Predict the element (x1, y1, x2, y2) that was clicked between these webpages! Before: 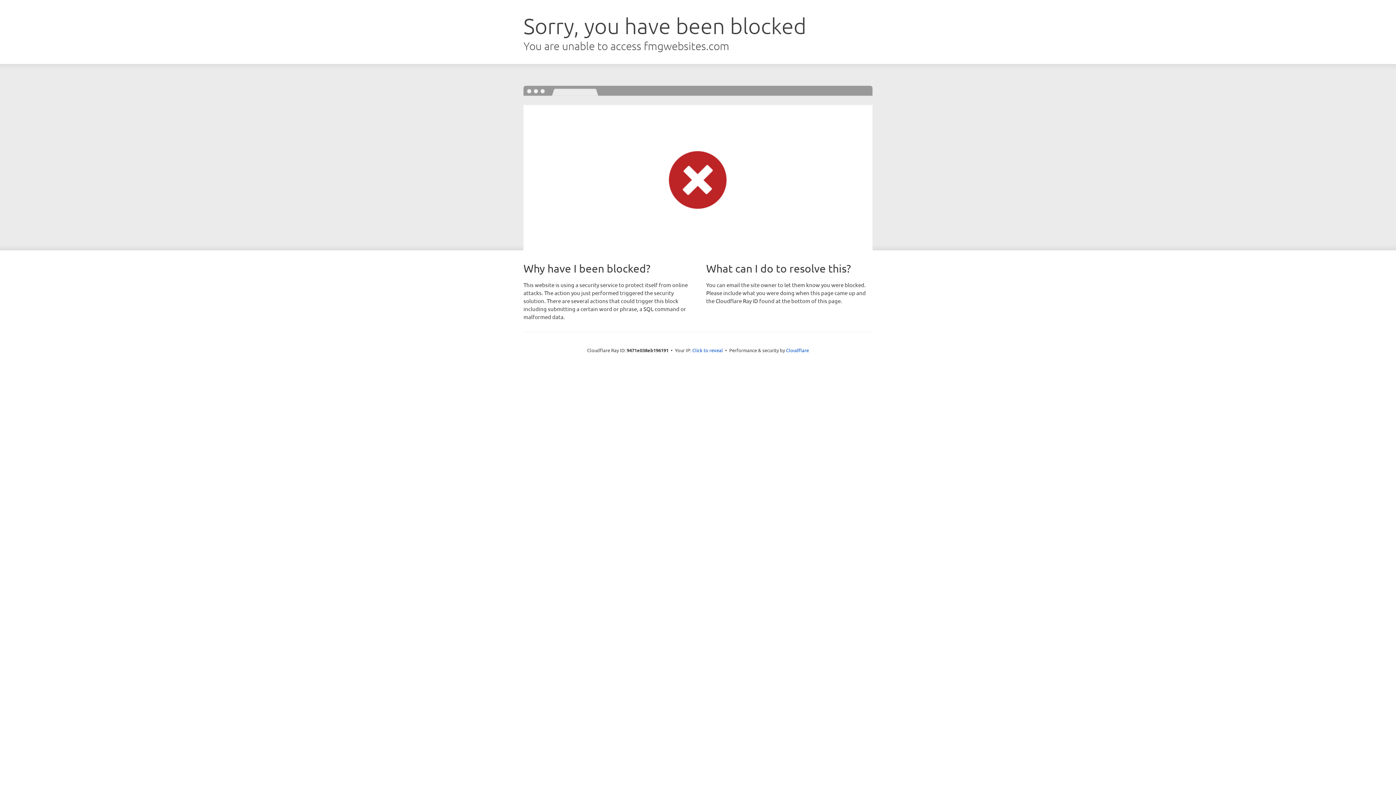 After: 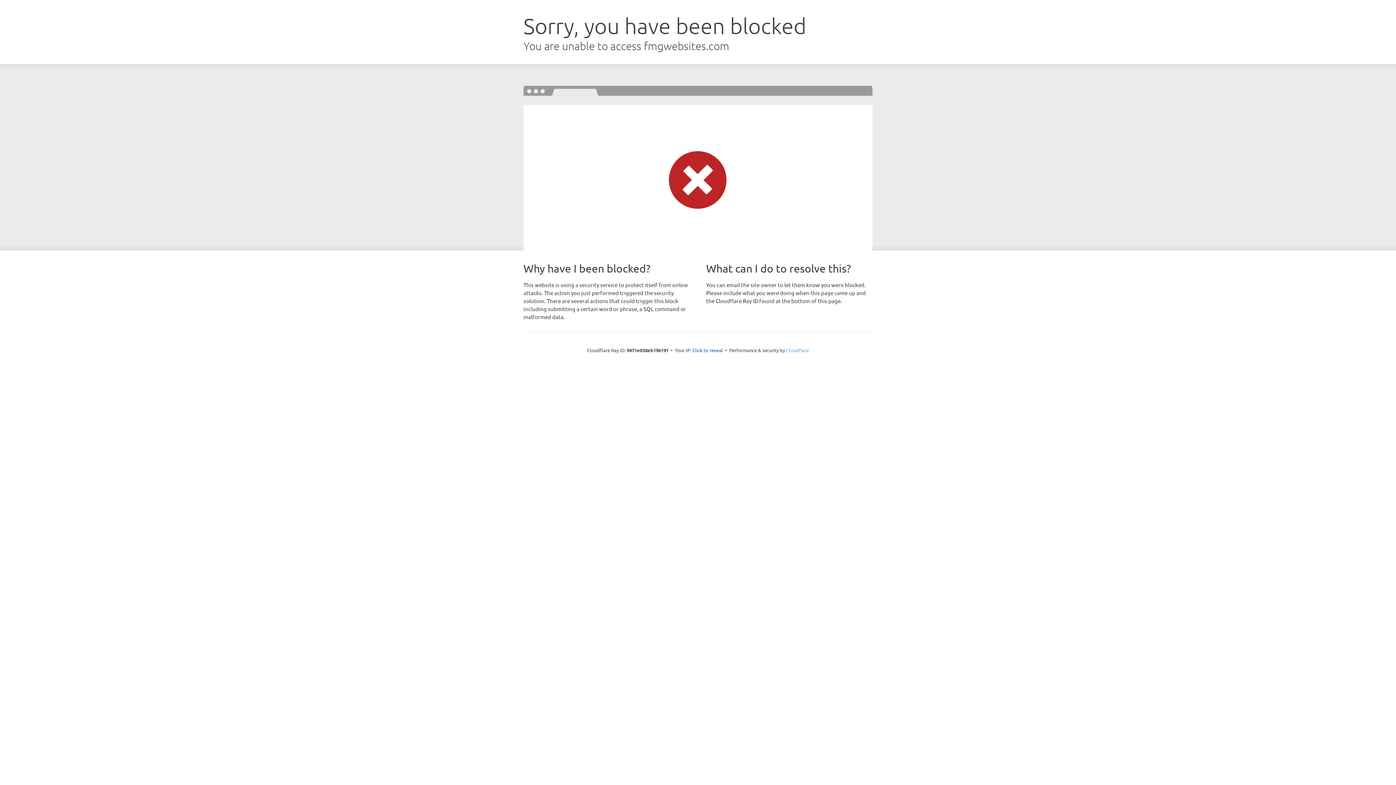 Action: bbox: (786, 347, 809, 353) label: Cloudflare